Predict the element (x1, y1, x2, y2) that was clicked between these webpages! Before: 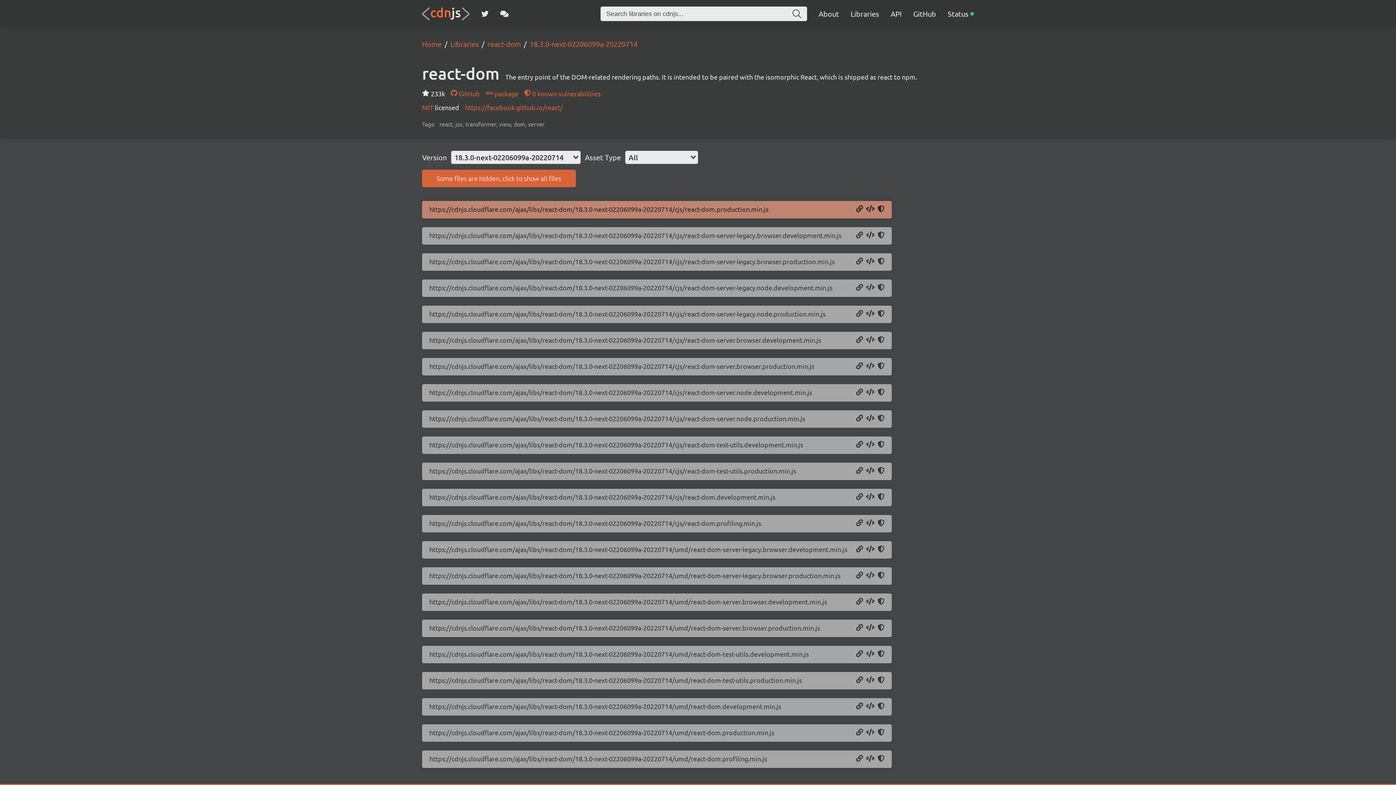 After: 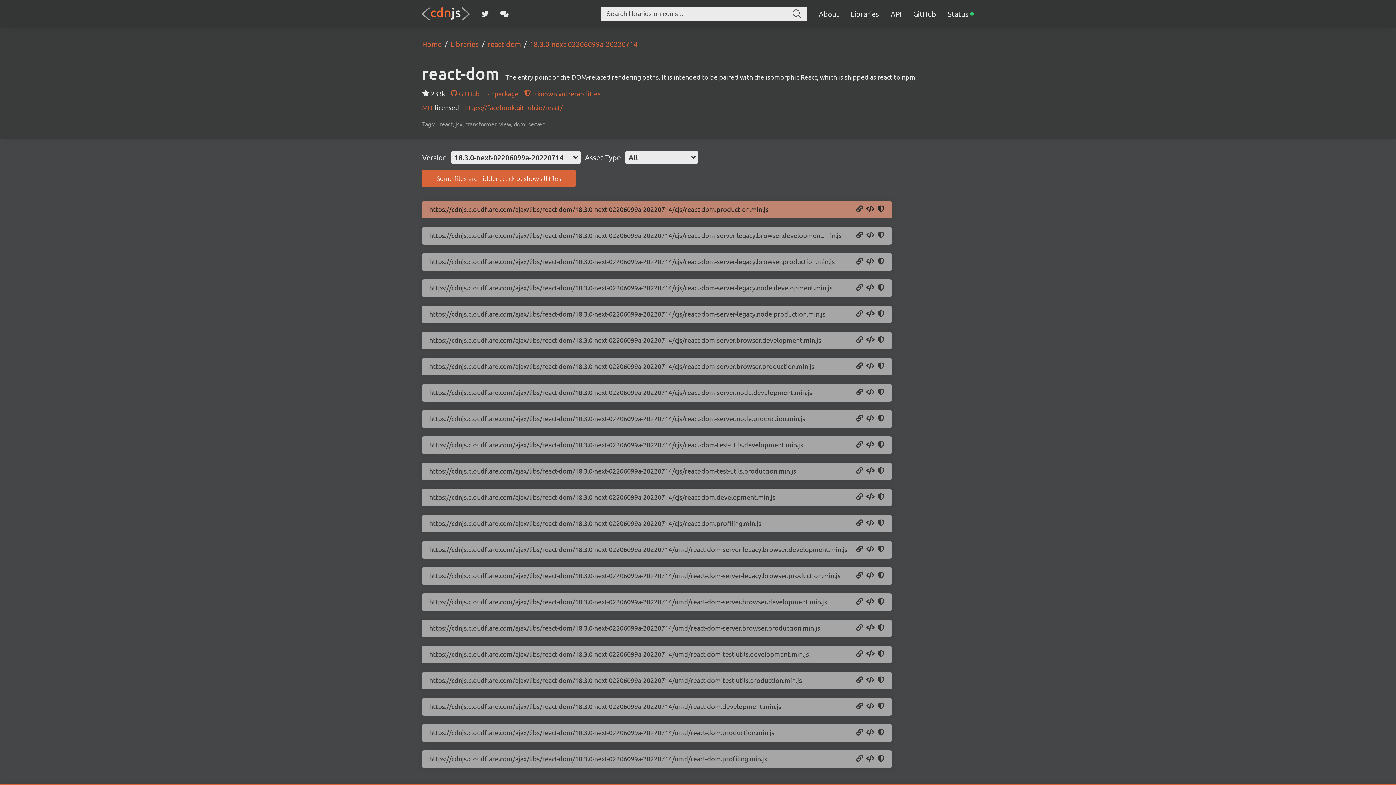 Action: label: Copy URL bbox: (856, 205, 863, 213)